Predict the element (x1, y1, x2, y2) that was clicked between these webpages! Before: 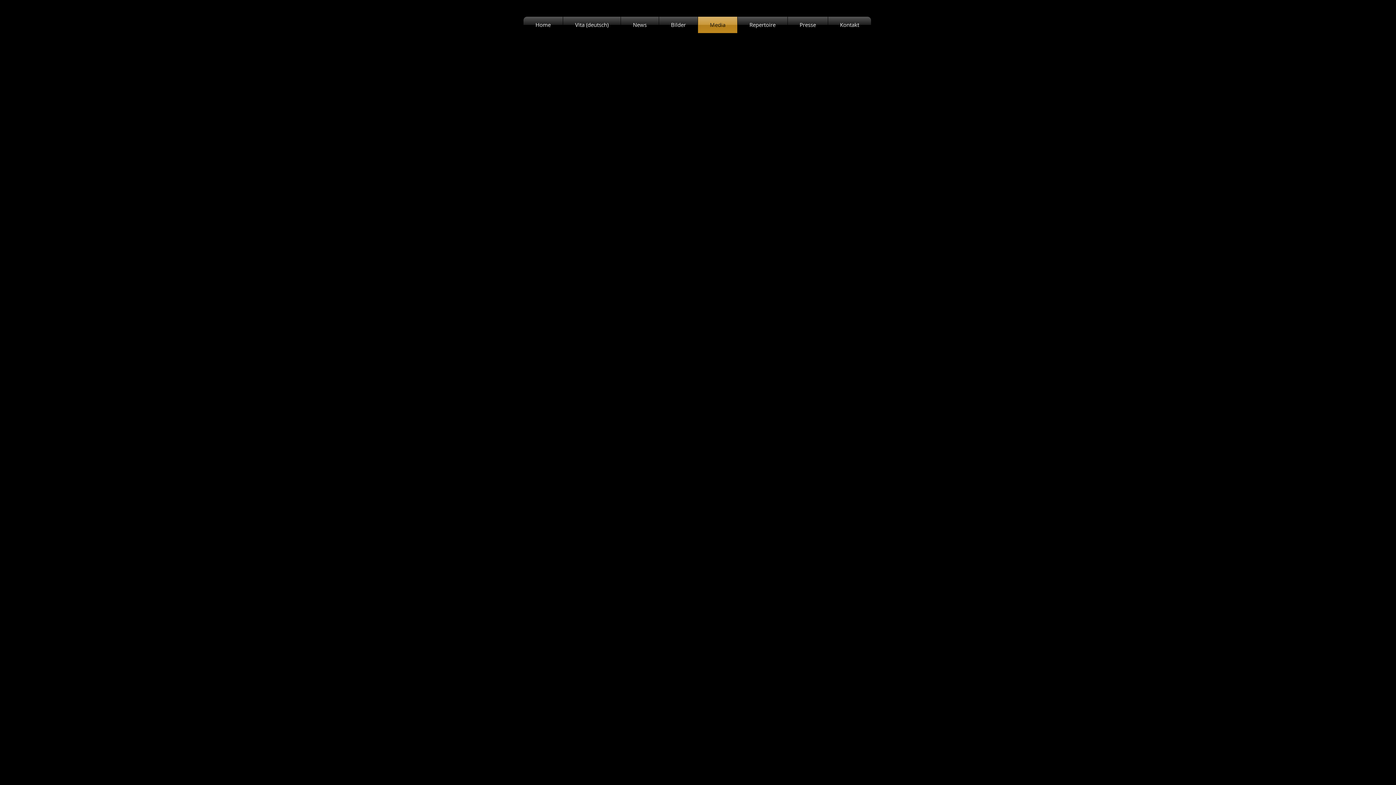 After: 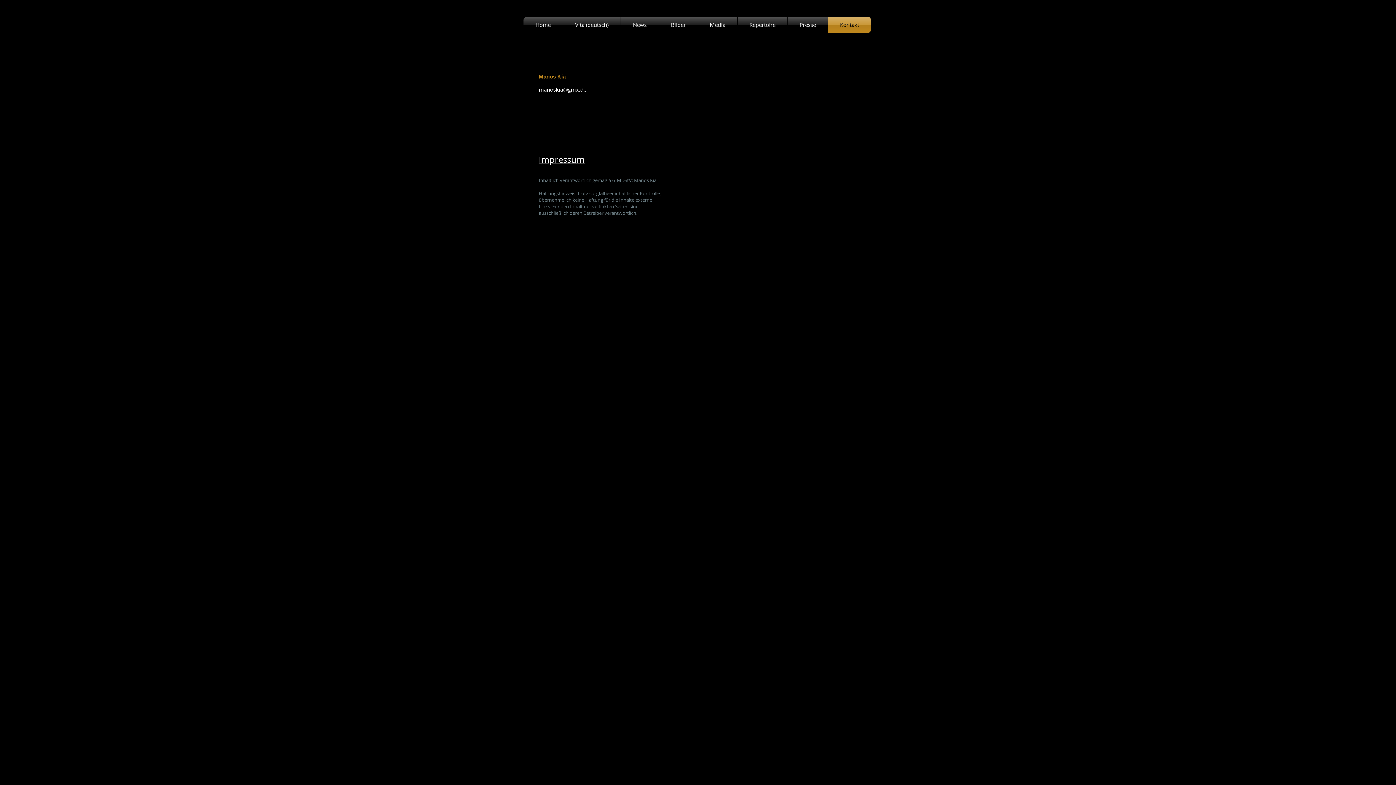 Action: bbox: (828, 16, 871, 33) label: Kontakt